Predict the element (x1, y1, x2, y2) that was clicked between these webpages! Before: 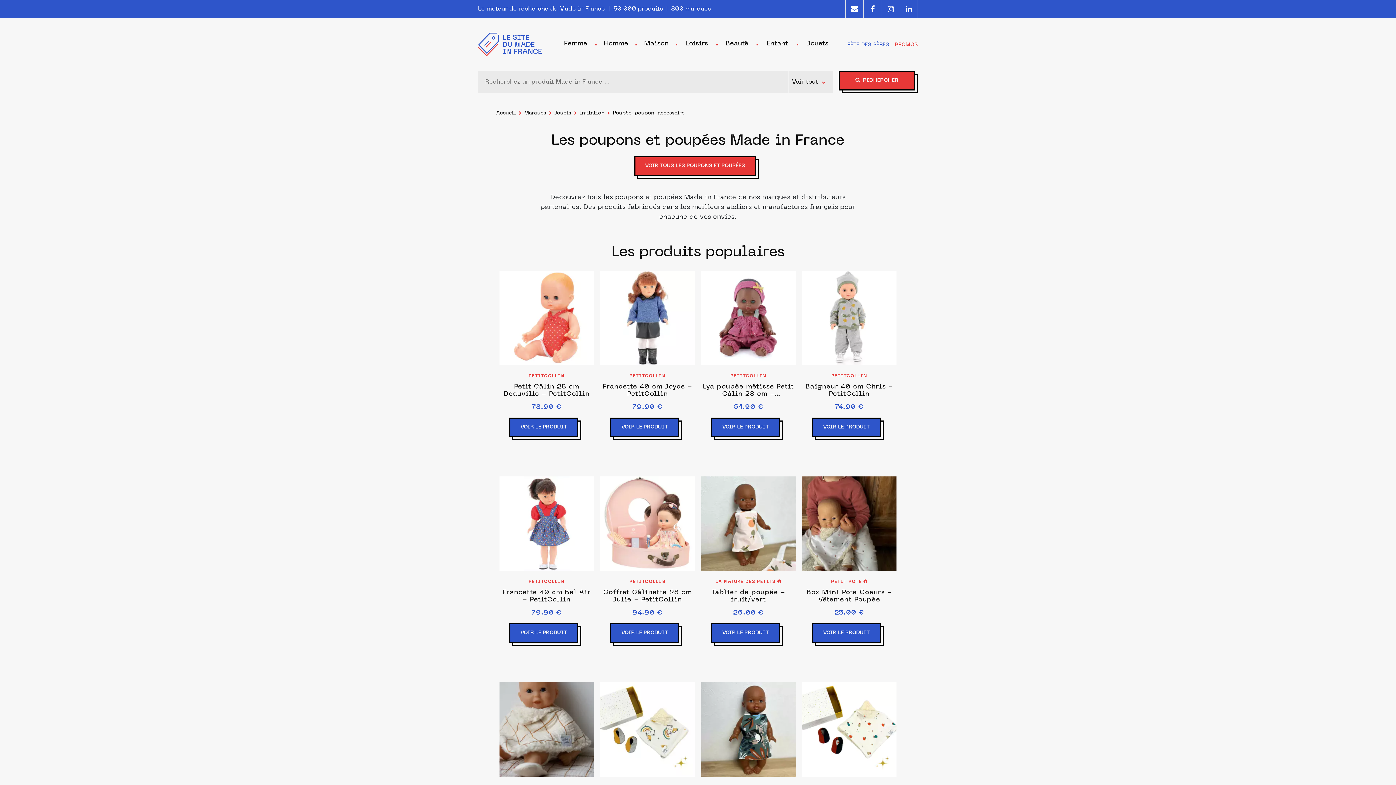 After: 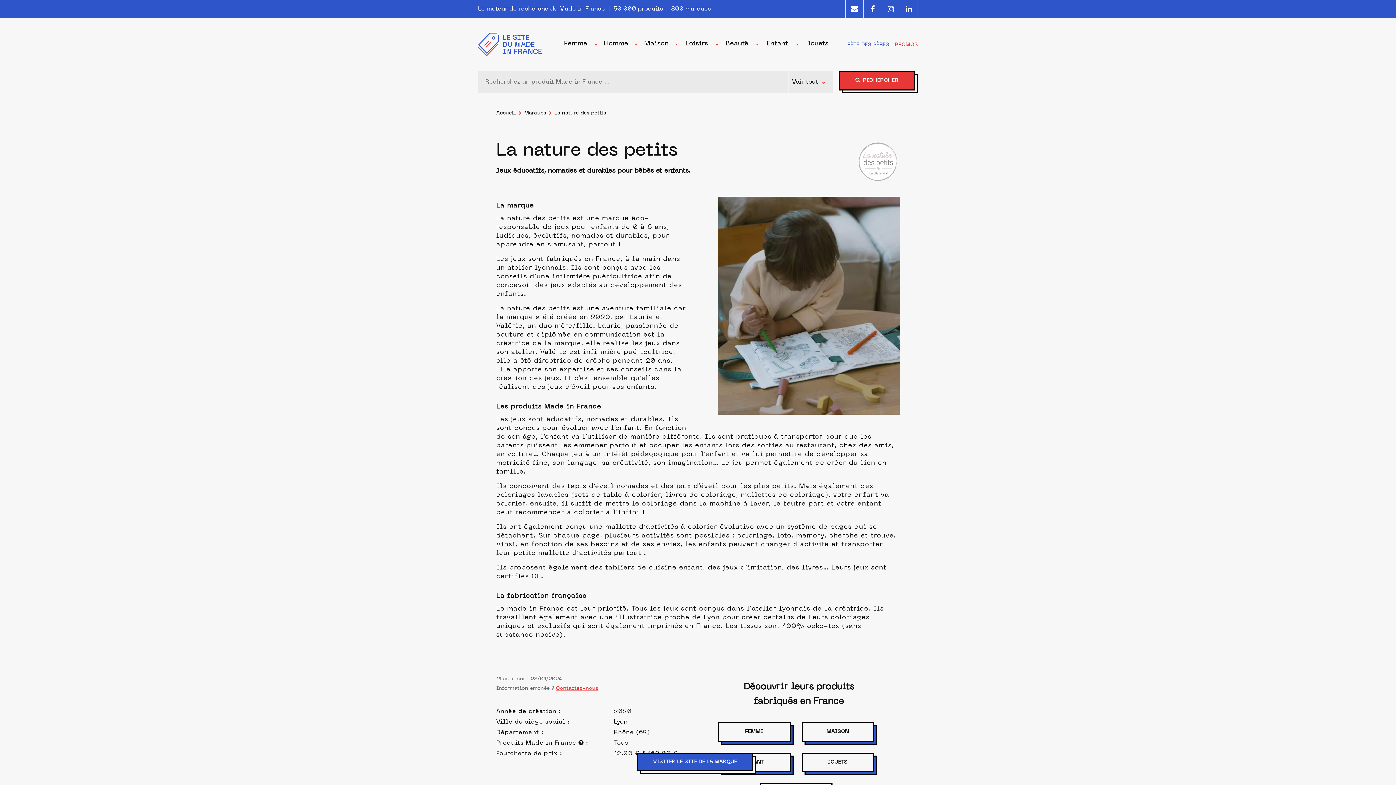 Action: label: LA NATURE DES PETITS  bbox: (715, 580, 781, 584)